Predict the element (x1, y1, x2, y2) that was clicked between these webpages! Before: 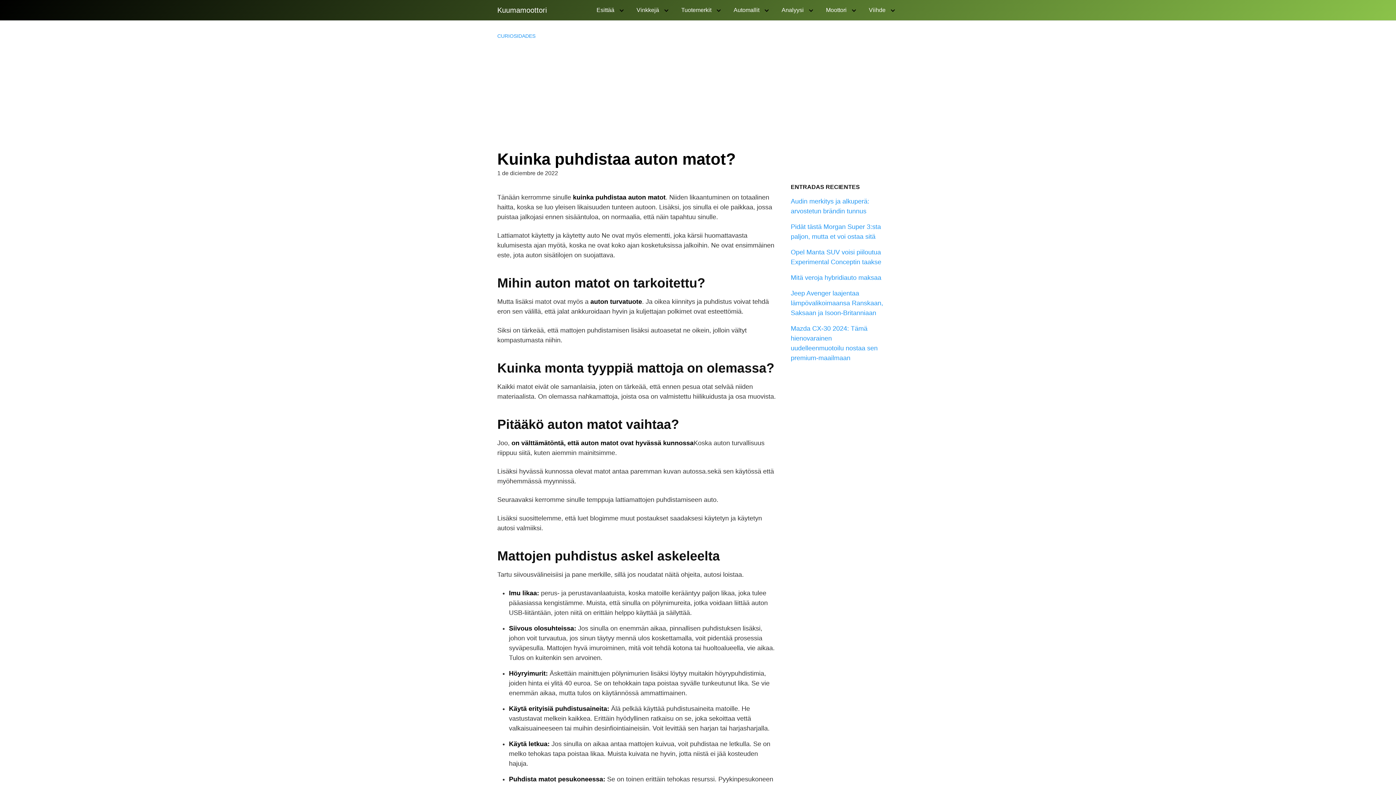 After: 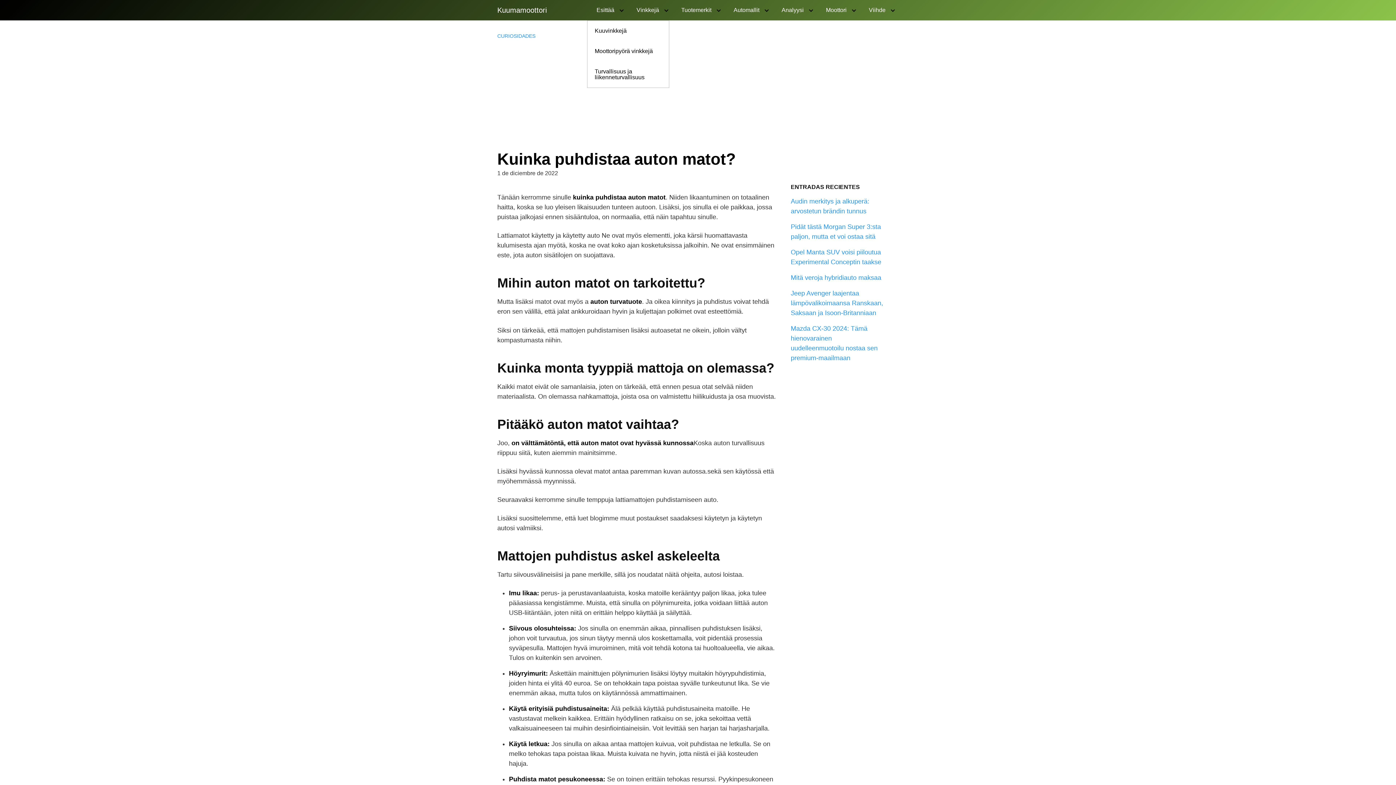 Action: label: Vinkkejä bbox: (629, 0, 672, 20)